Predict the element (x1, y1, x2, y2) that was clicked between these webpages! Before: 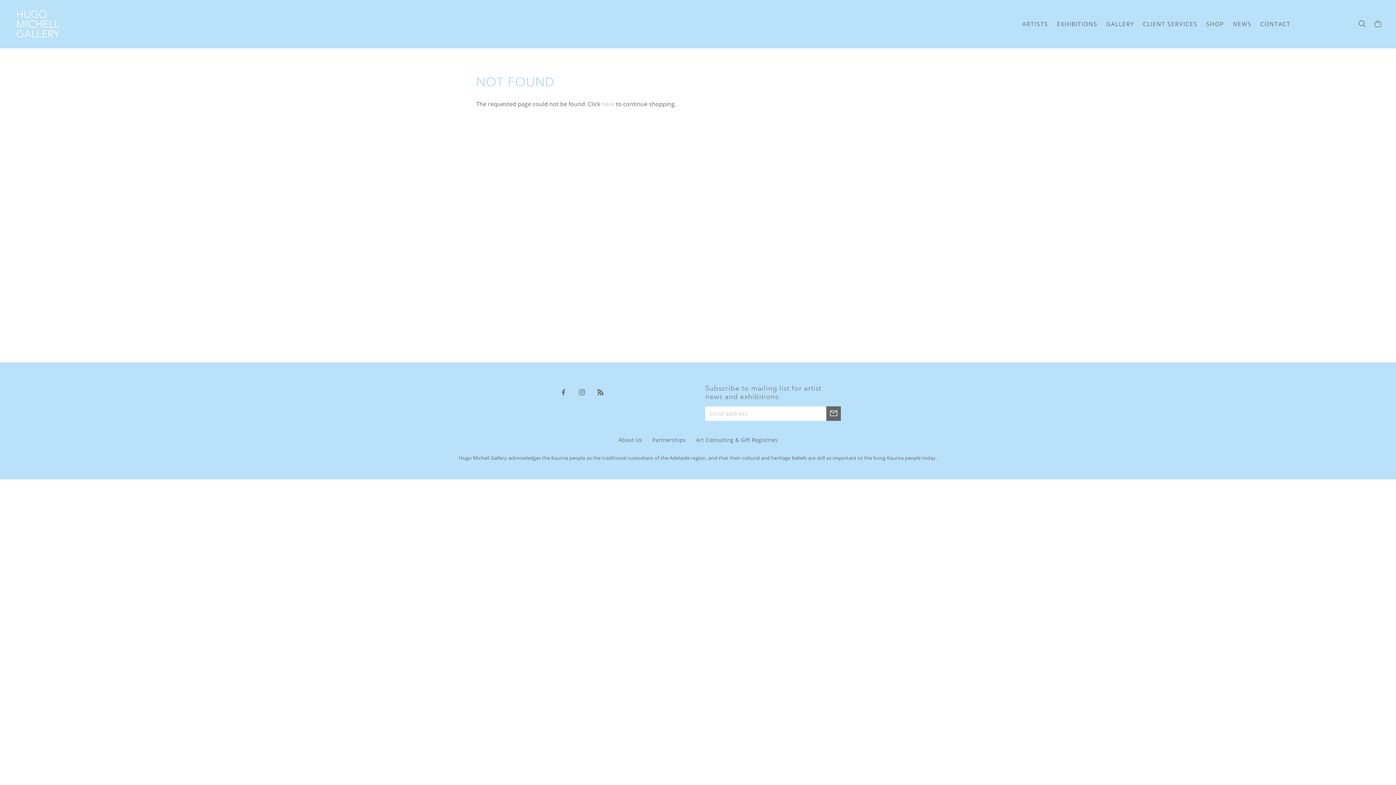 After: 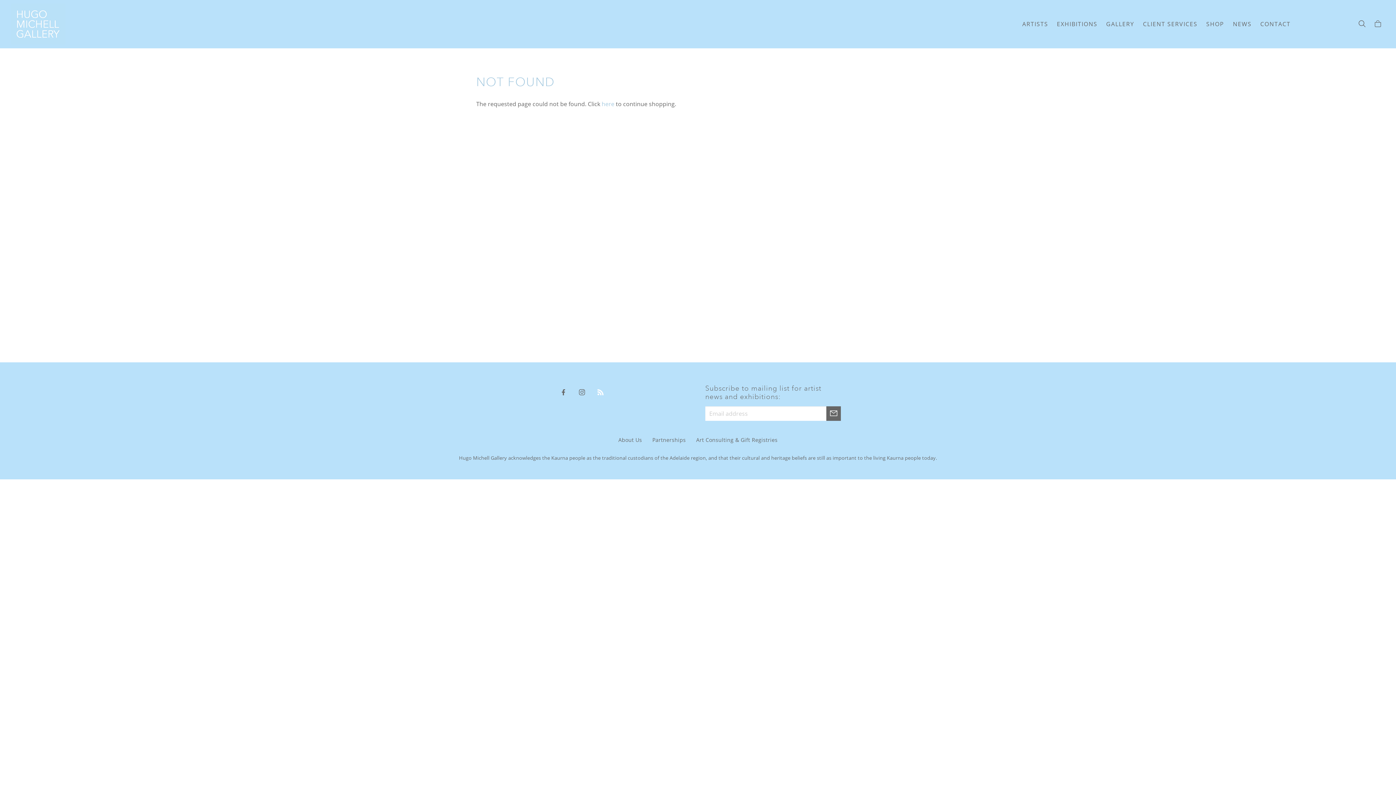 Action: bbox: (593, 386, 608, 397)